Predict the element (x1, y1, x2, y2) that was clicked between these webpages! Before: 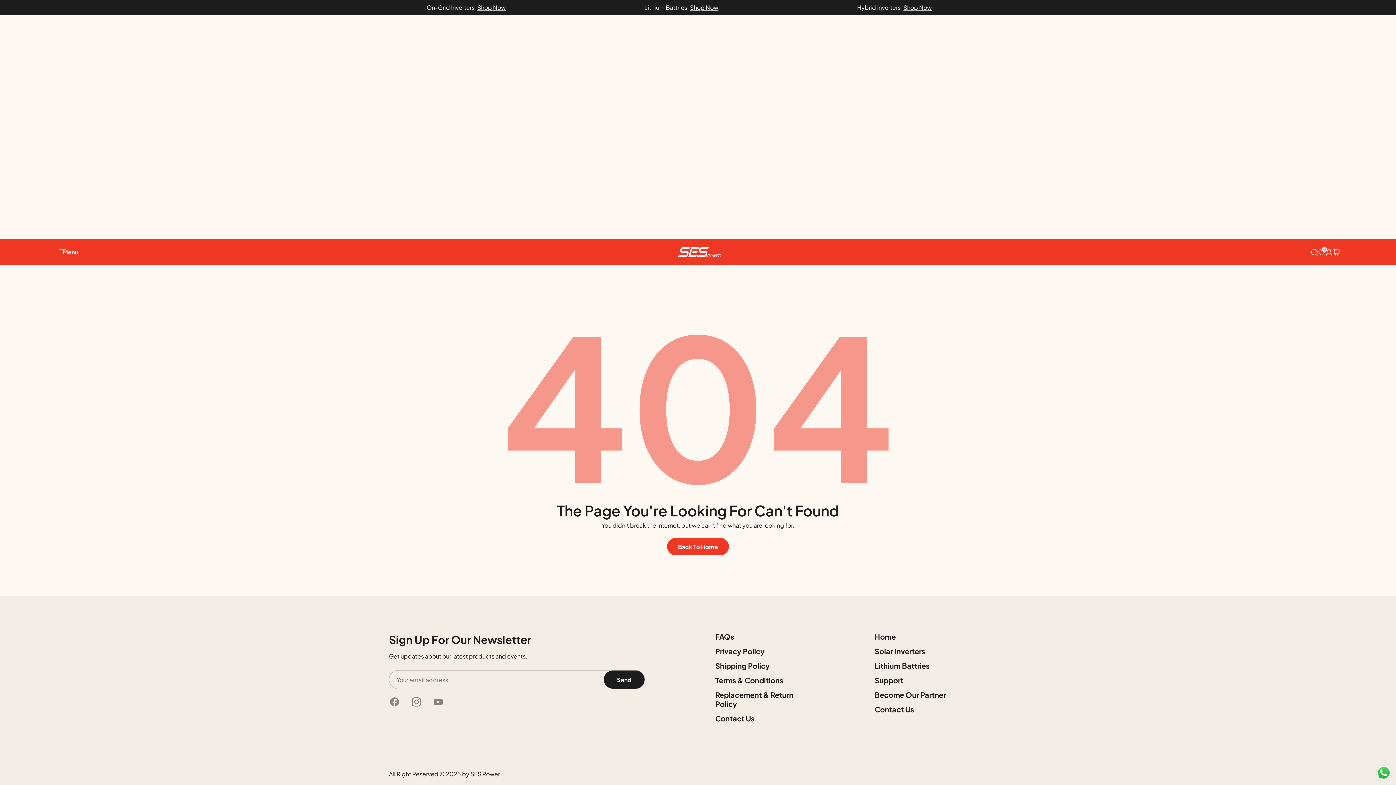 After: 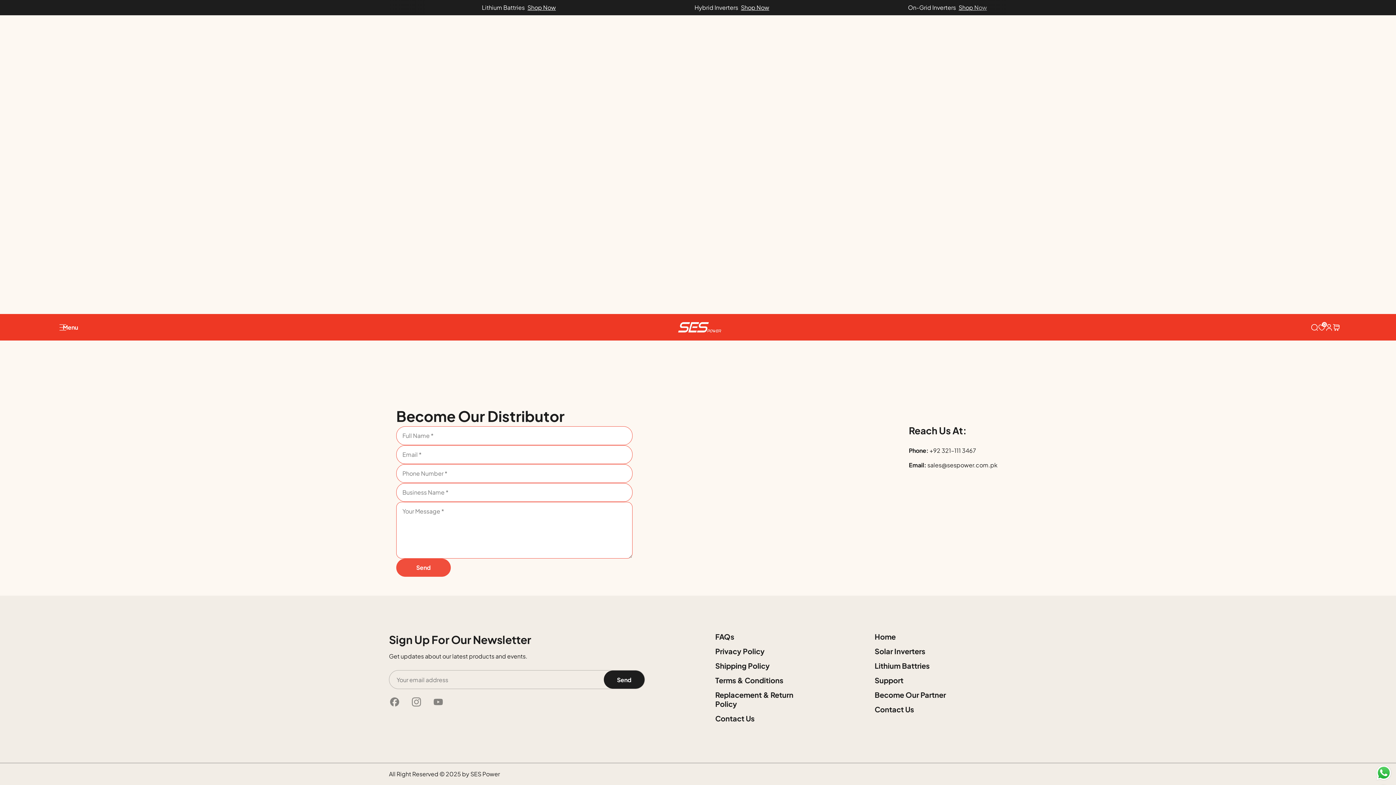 Action: bbox: (874, 690, 946, 699) label: Become Our Partner